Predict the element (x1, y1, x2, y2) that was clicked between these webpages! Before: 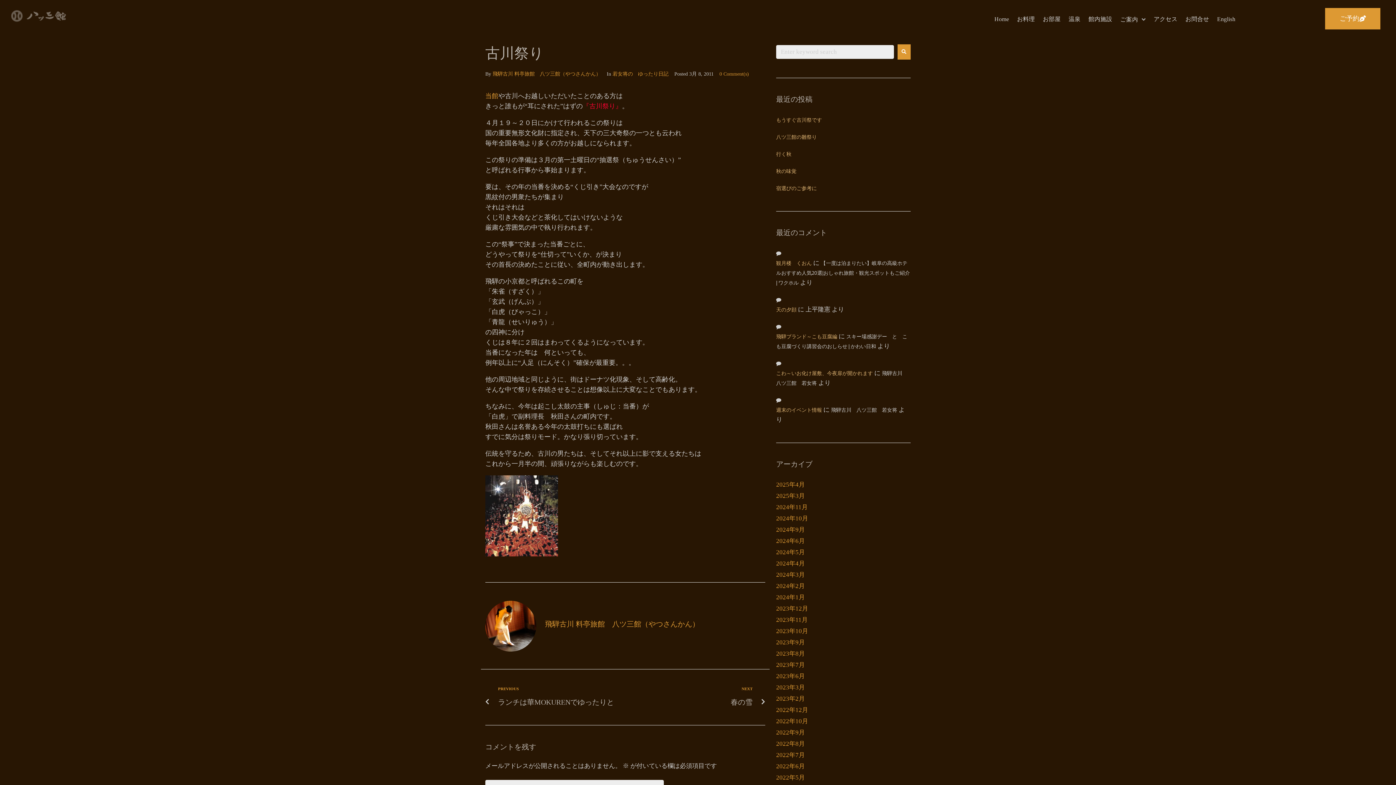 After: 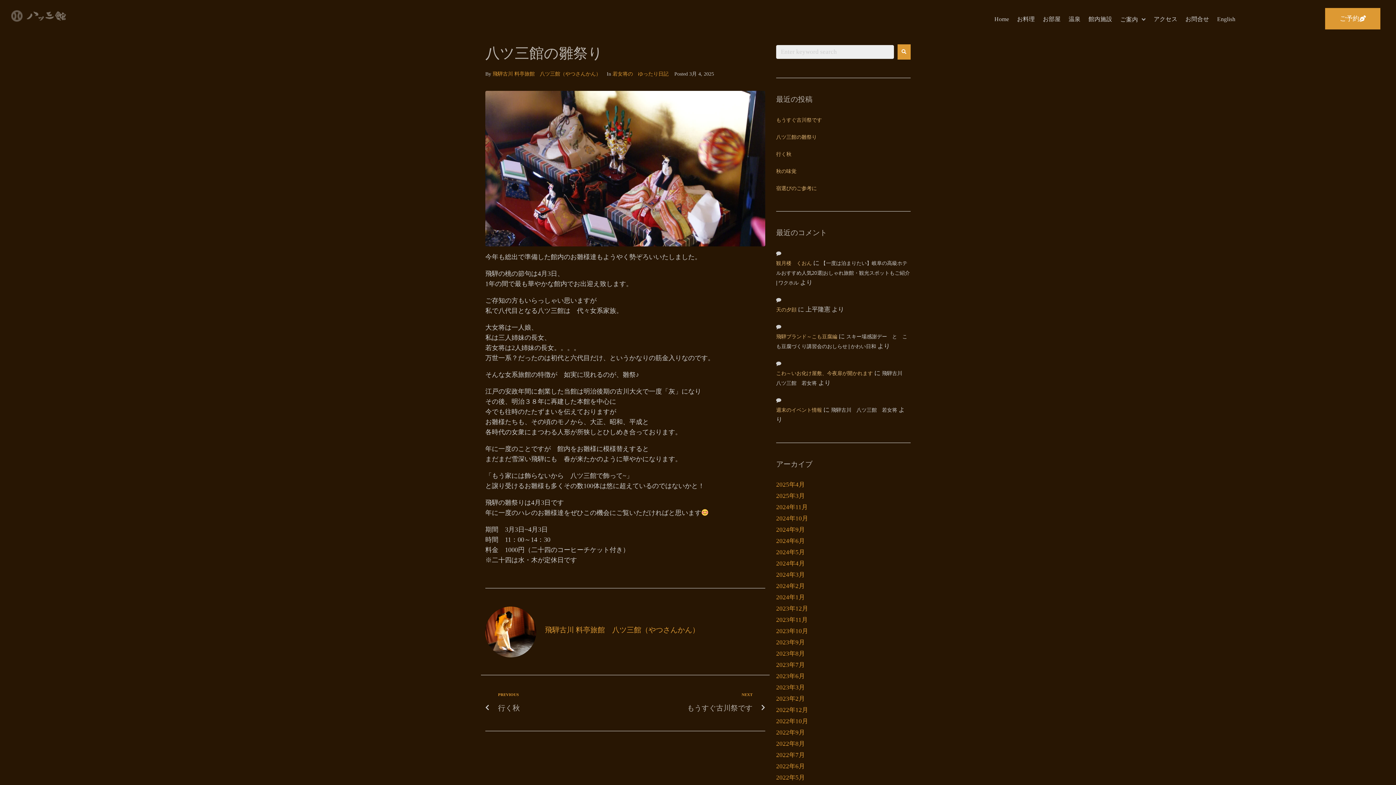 Action: bbox: (776, 133, 817, 141) label: 八ツ三館の雛祭り